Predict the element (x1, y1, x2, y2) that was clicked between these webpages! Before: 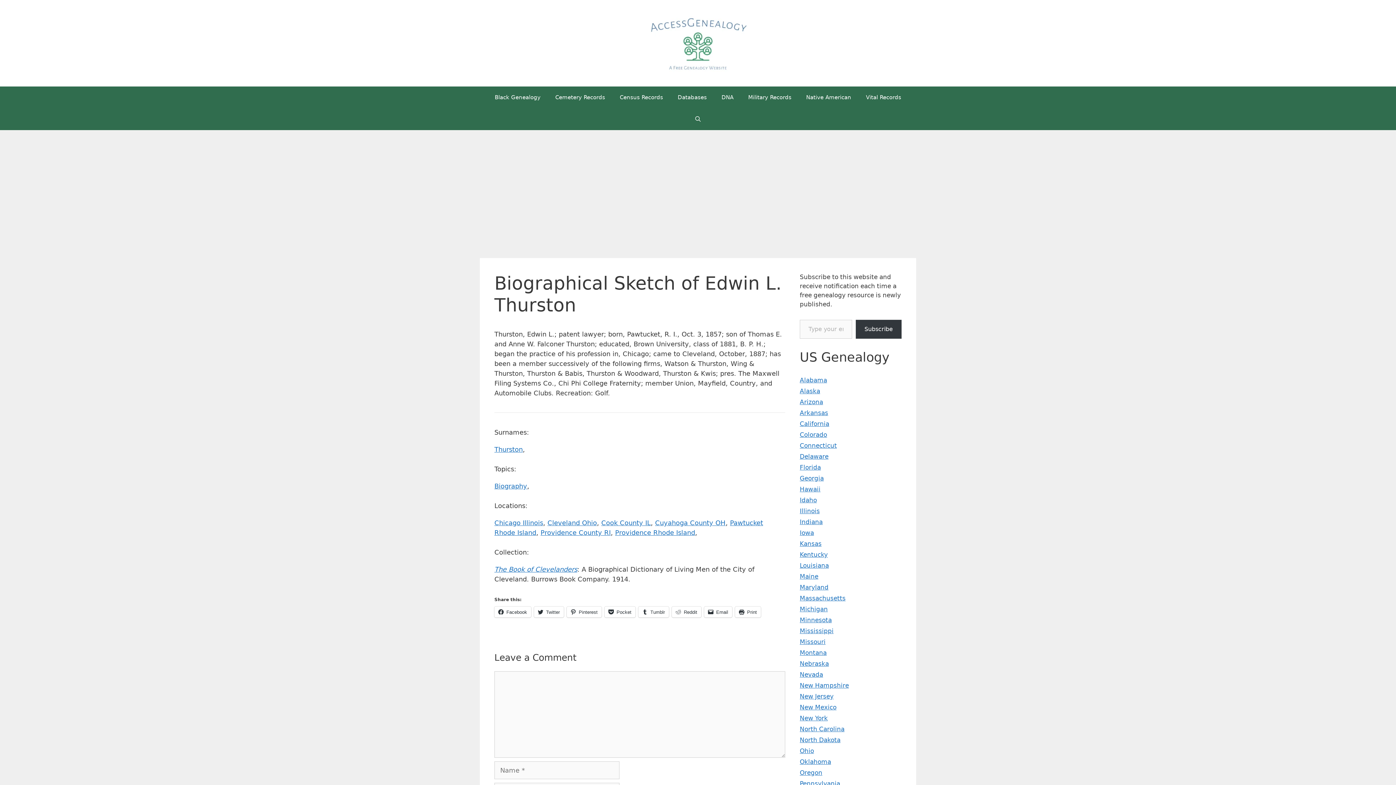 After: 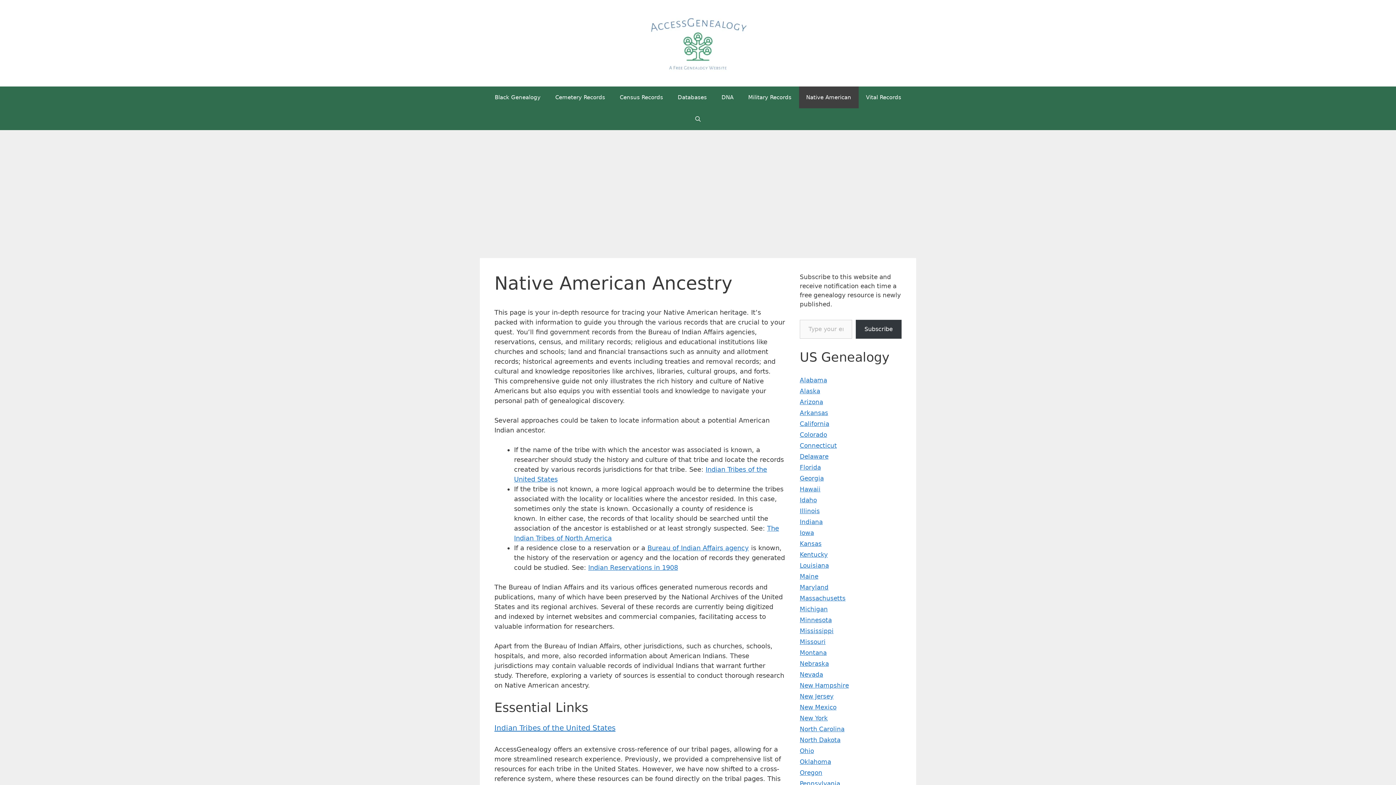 Action: label: Native American bbox: (799, 86, 858, 108)